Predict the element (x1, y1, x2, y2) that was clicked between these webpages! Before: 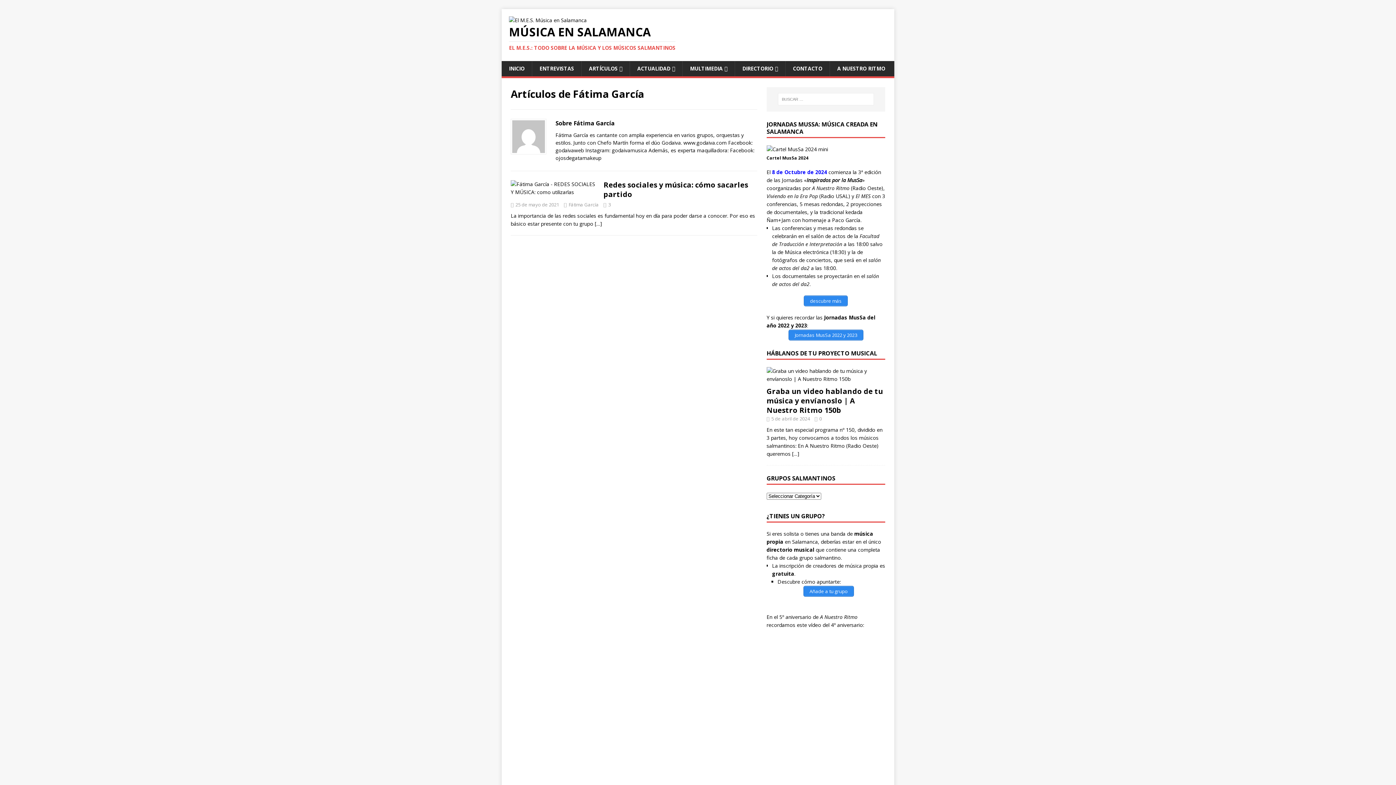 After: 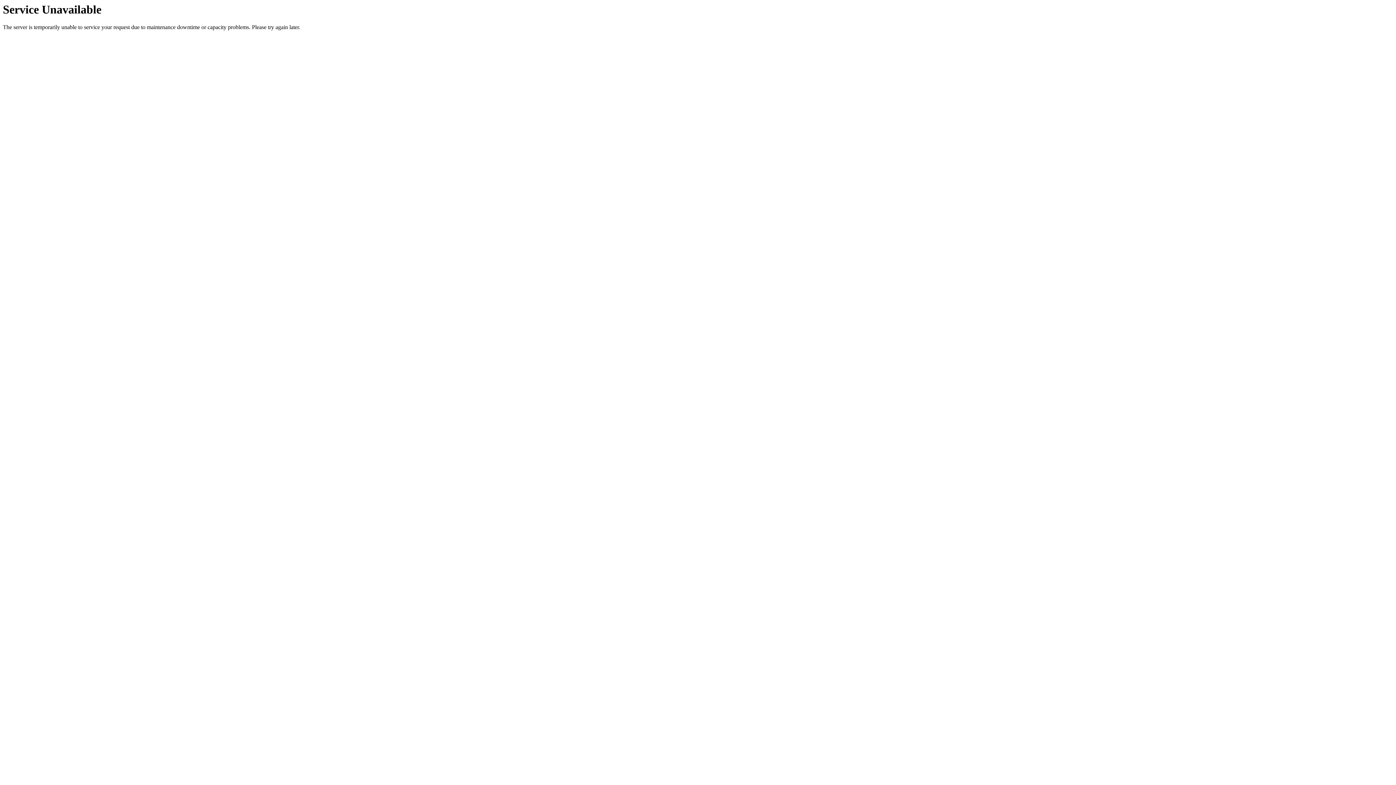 Action: bbox: (766, 375, 885, 382)